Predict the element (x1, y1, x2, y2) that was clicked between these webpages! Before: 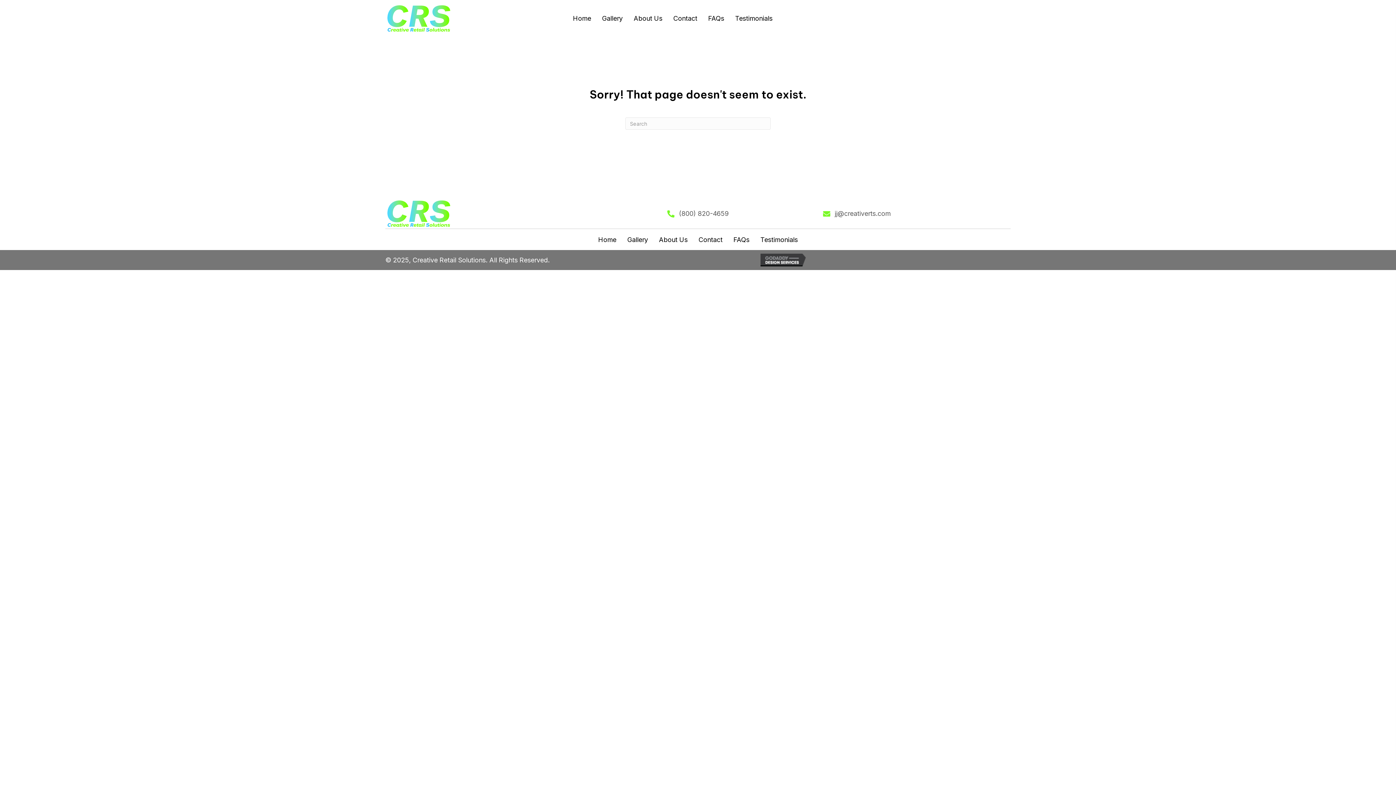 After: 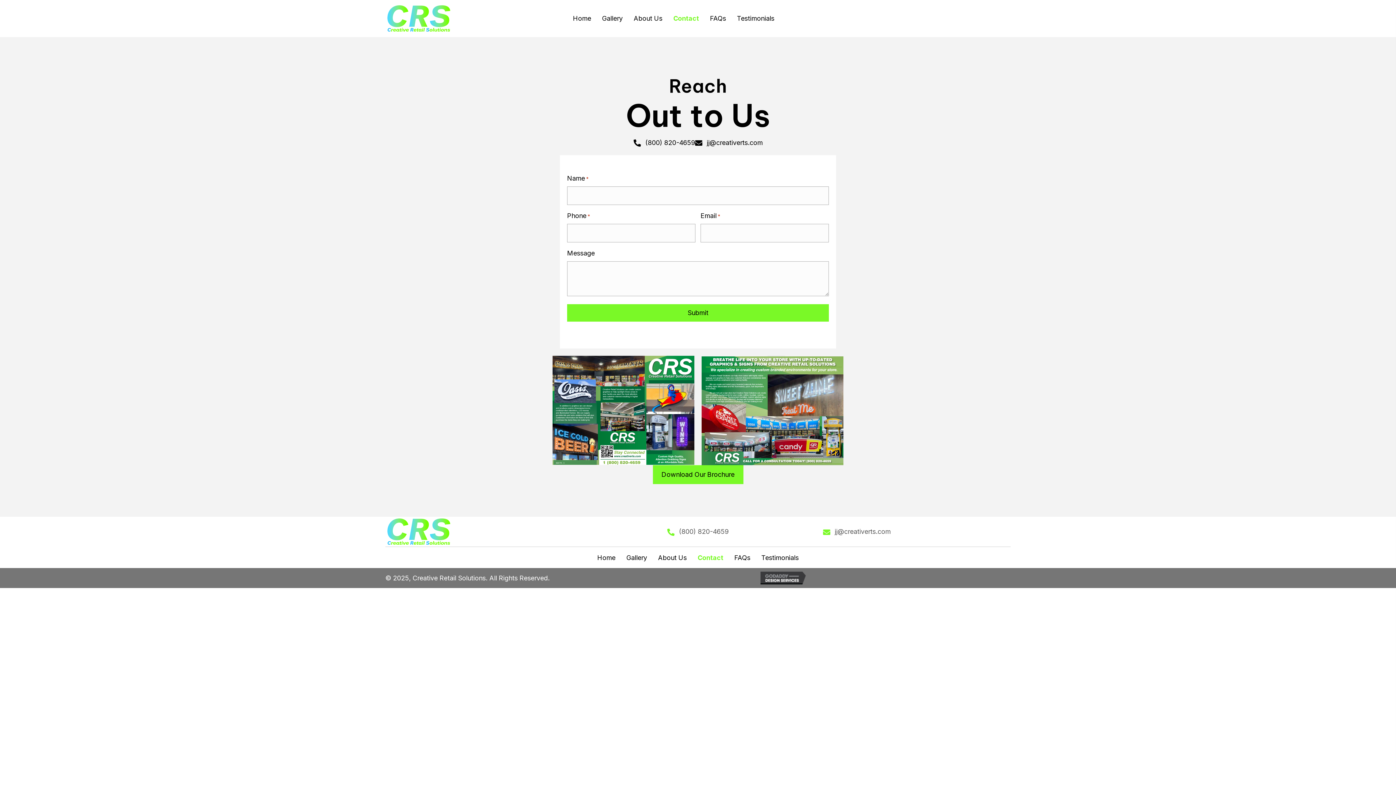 Action: bbox: (698, 234, 722, 245) label: Contact